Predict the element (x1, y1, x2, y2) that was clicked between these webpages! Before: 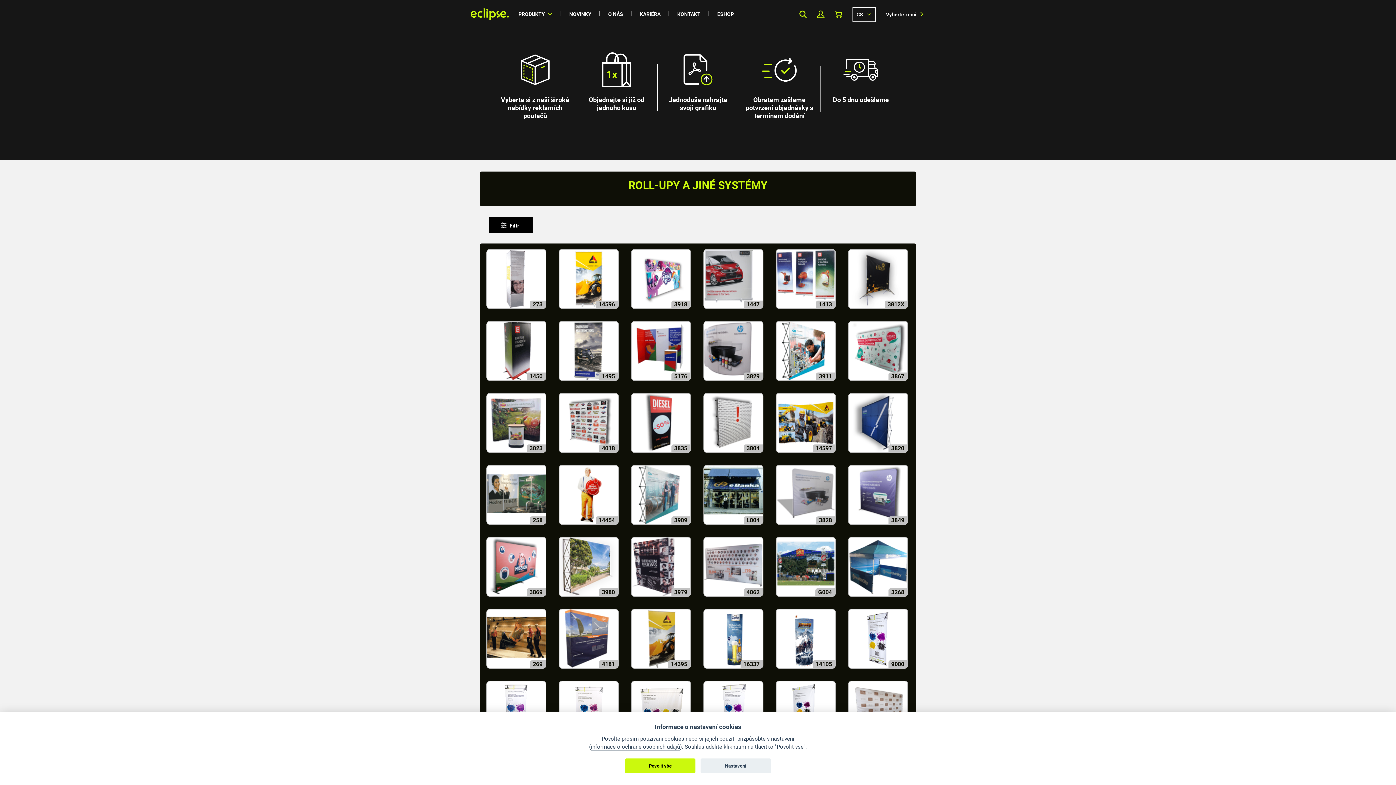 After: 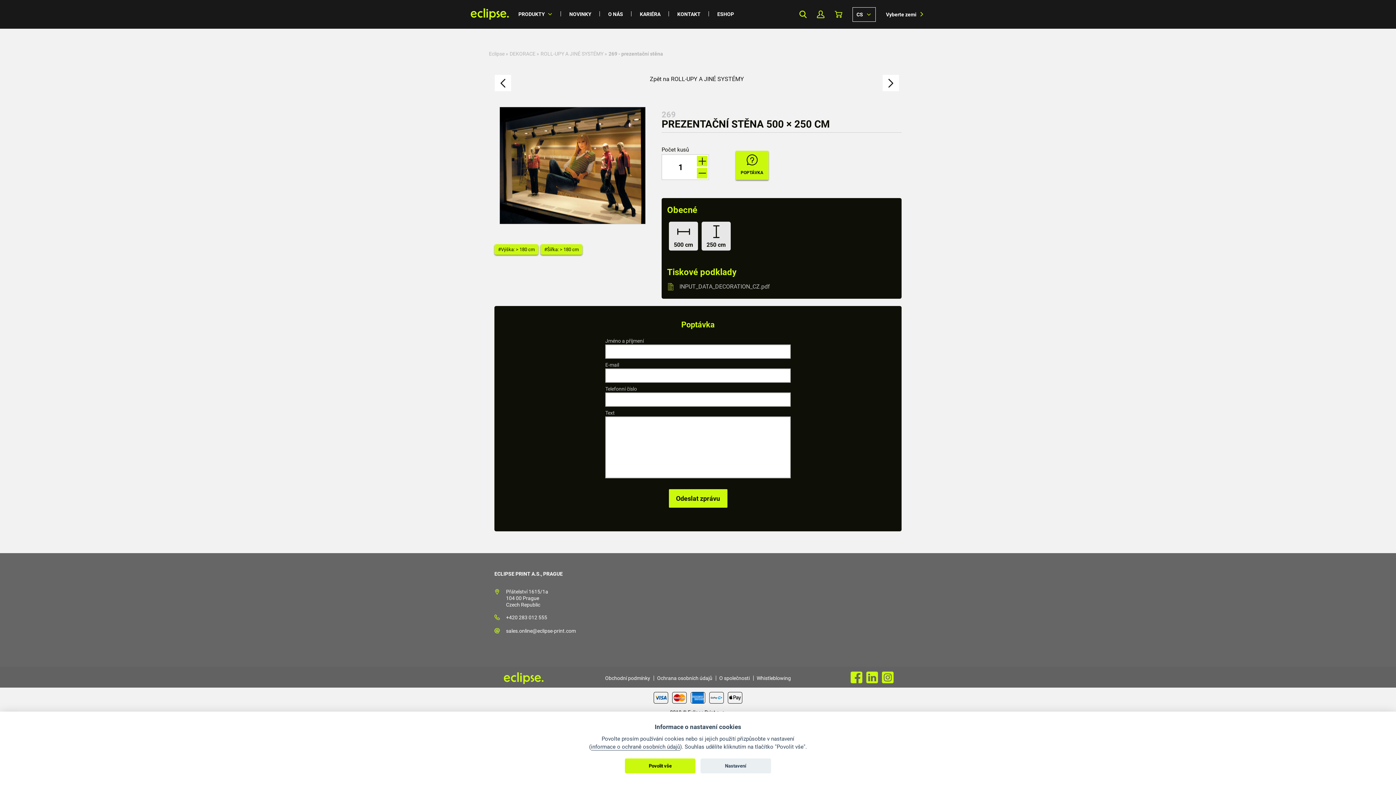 Action: bbox: (486, 609, 546, 669) label: 269

PREZENTAČNÍ STĚNA 500 × 250 CM

269